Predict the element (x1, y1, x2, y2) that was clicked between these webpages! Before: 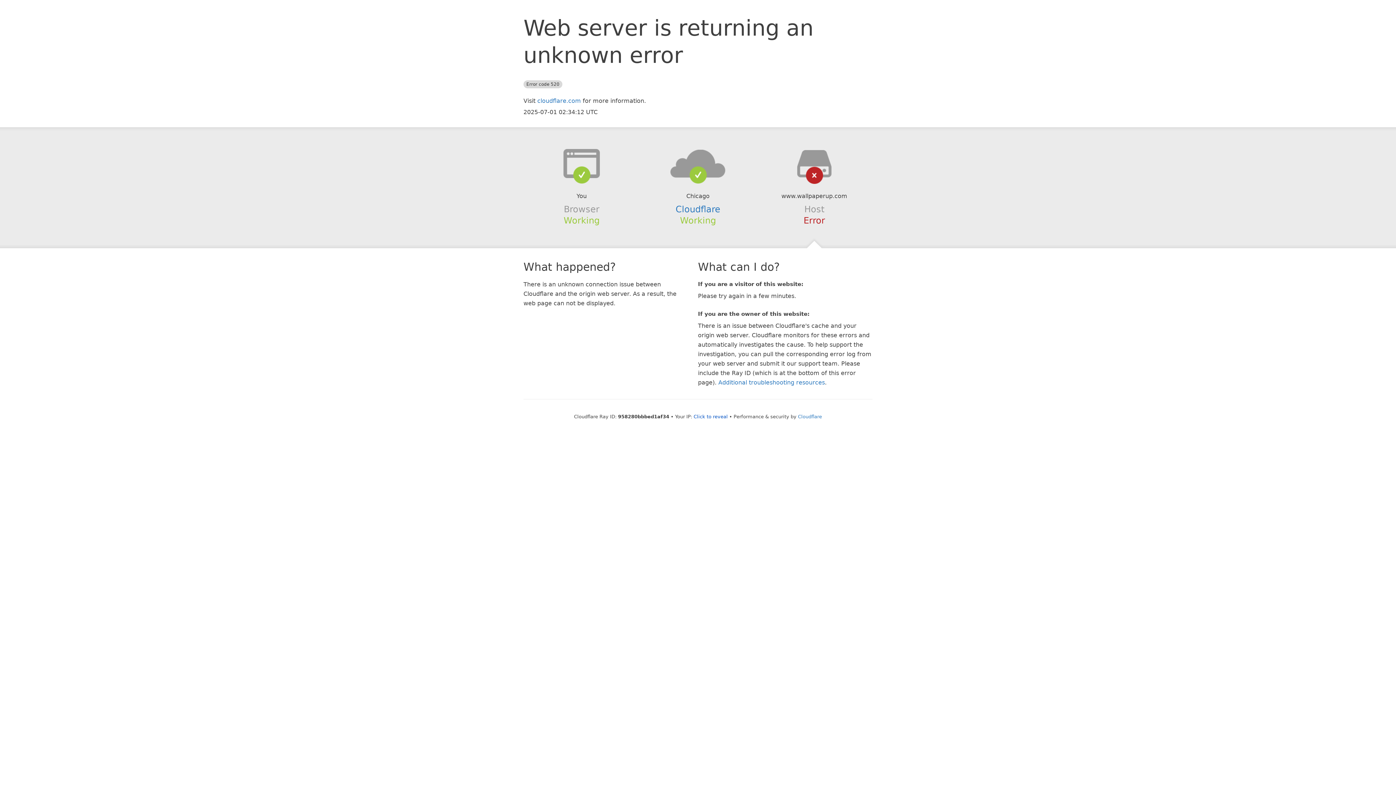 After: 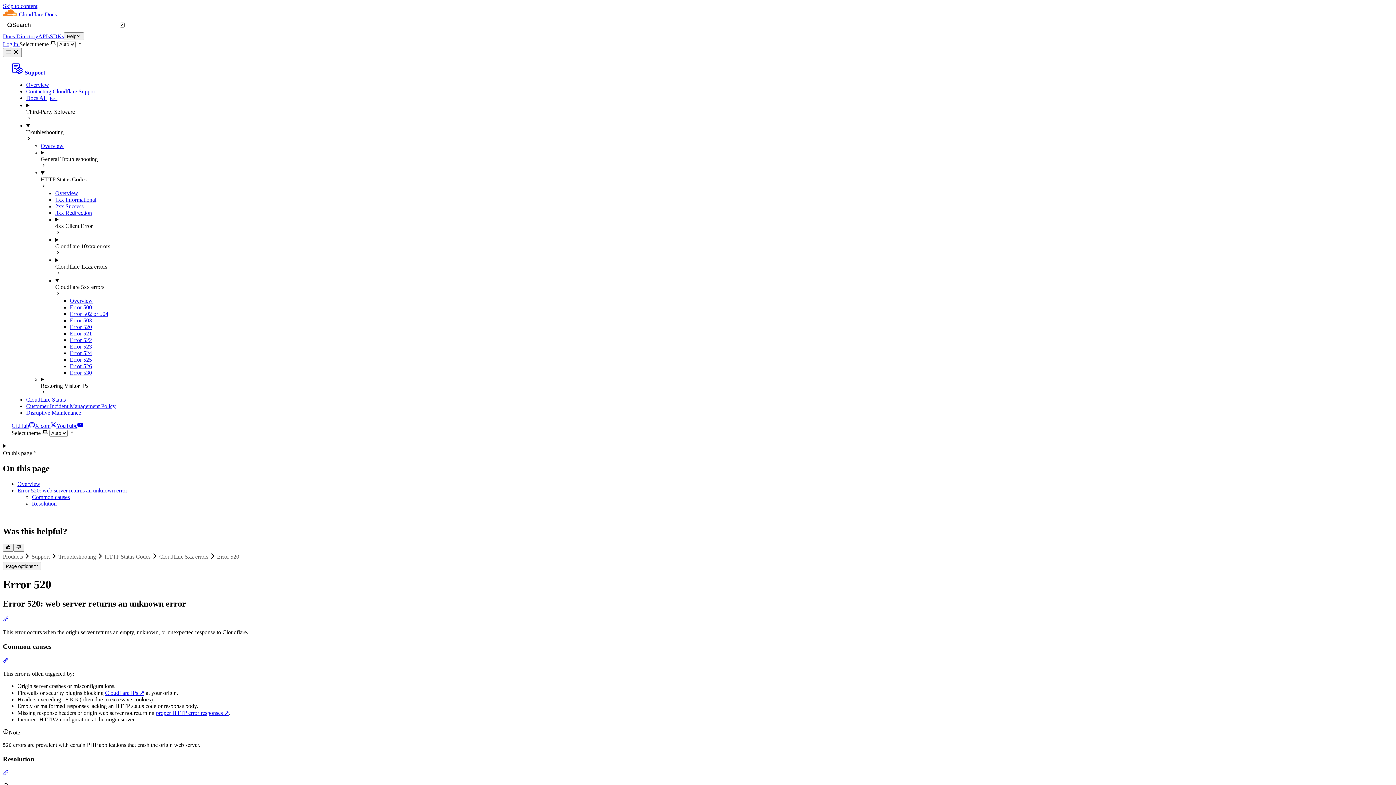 Action: label: Additional troubleshooting resources bbox: (718, 379, 825, 386)